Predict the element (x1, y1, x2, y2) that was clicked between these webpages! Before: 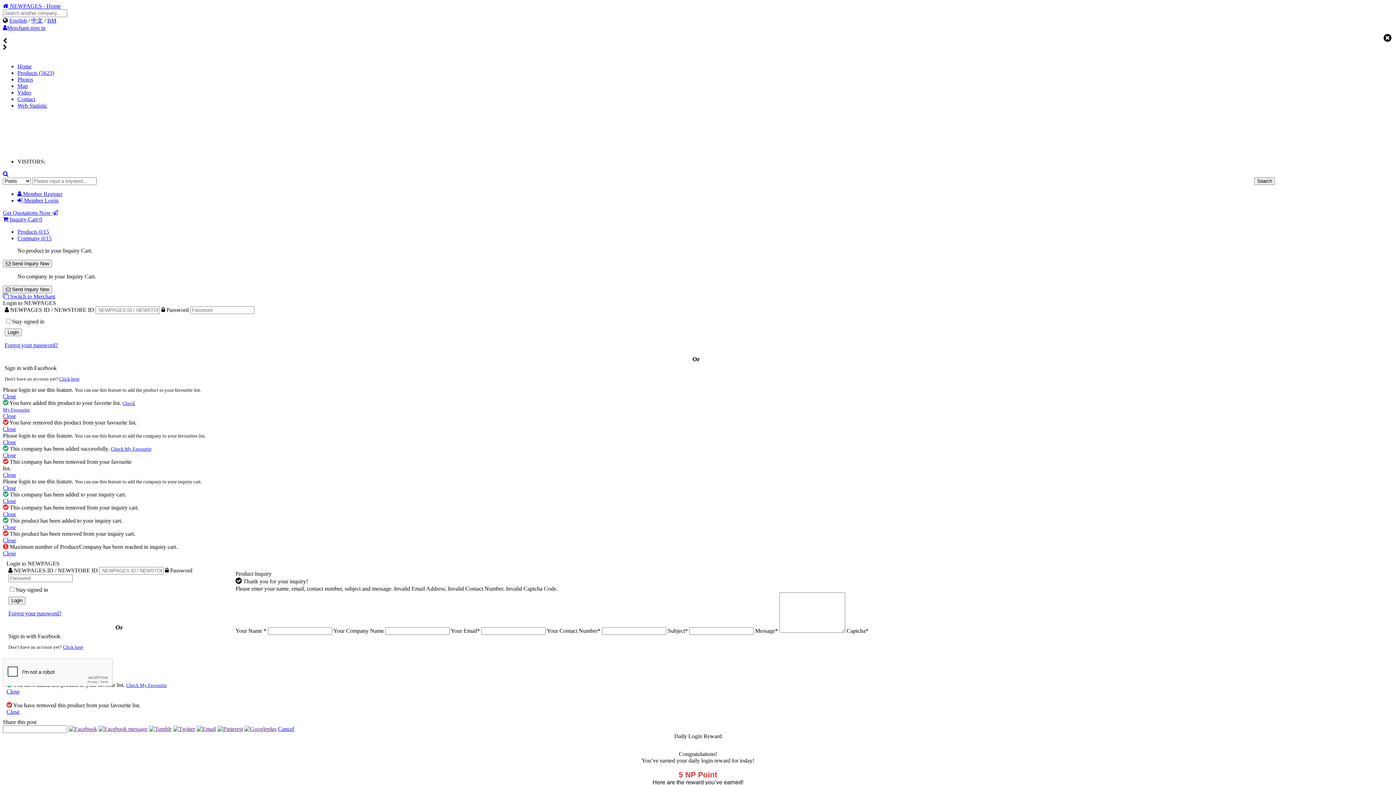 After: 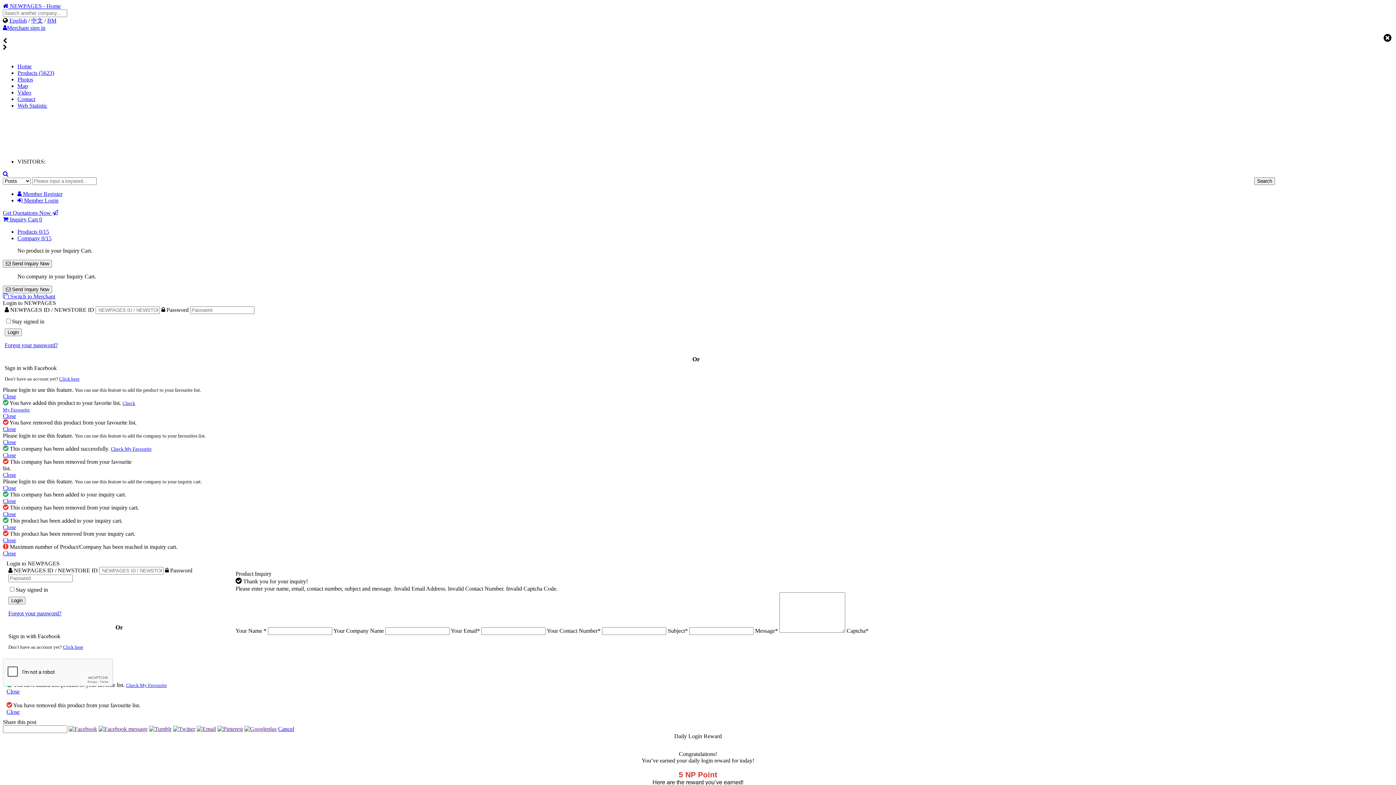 Action: bbox: (98, 726, 147, 732)